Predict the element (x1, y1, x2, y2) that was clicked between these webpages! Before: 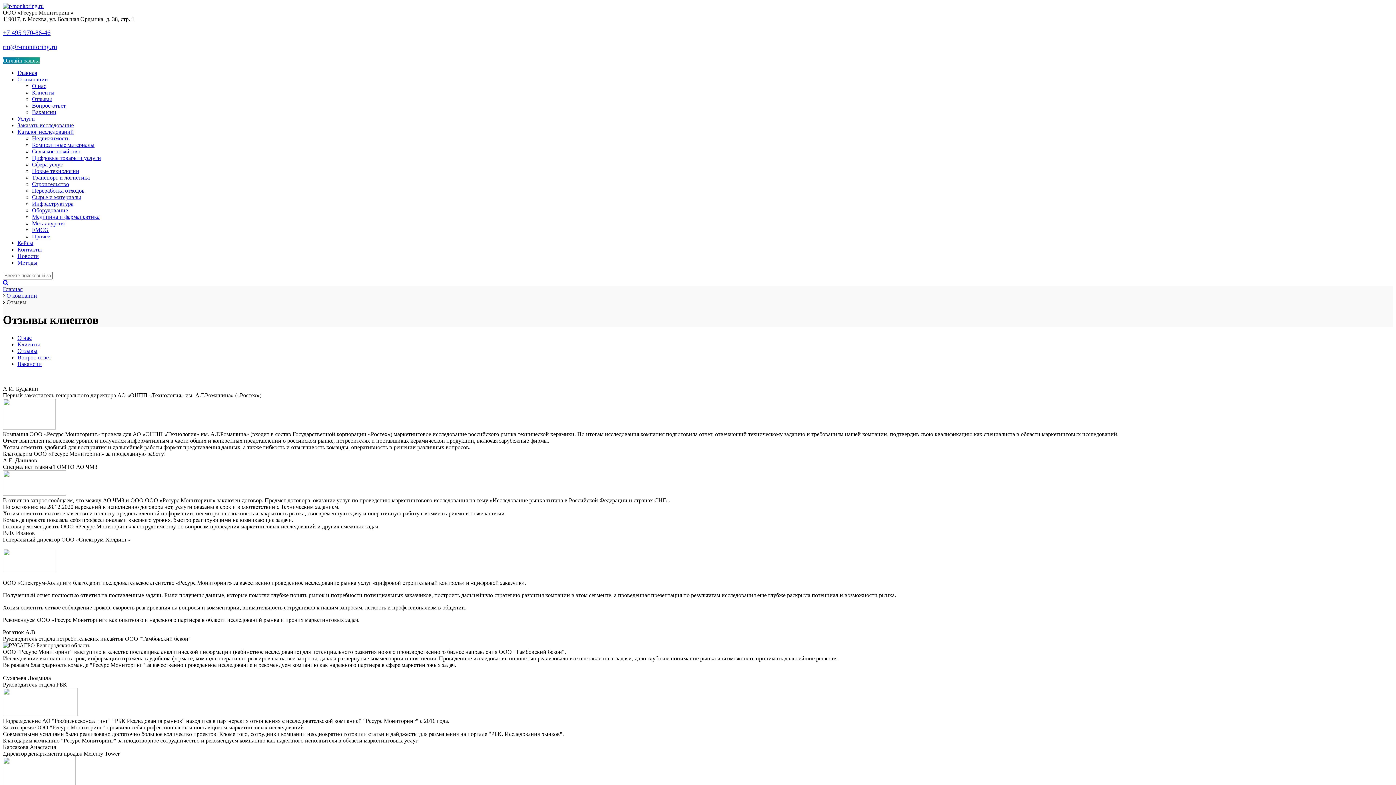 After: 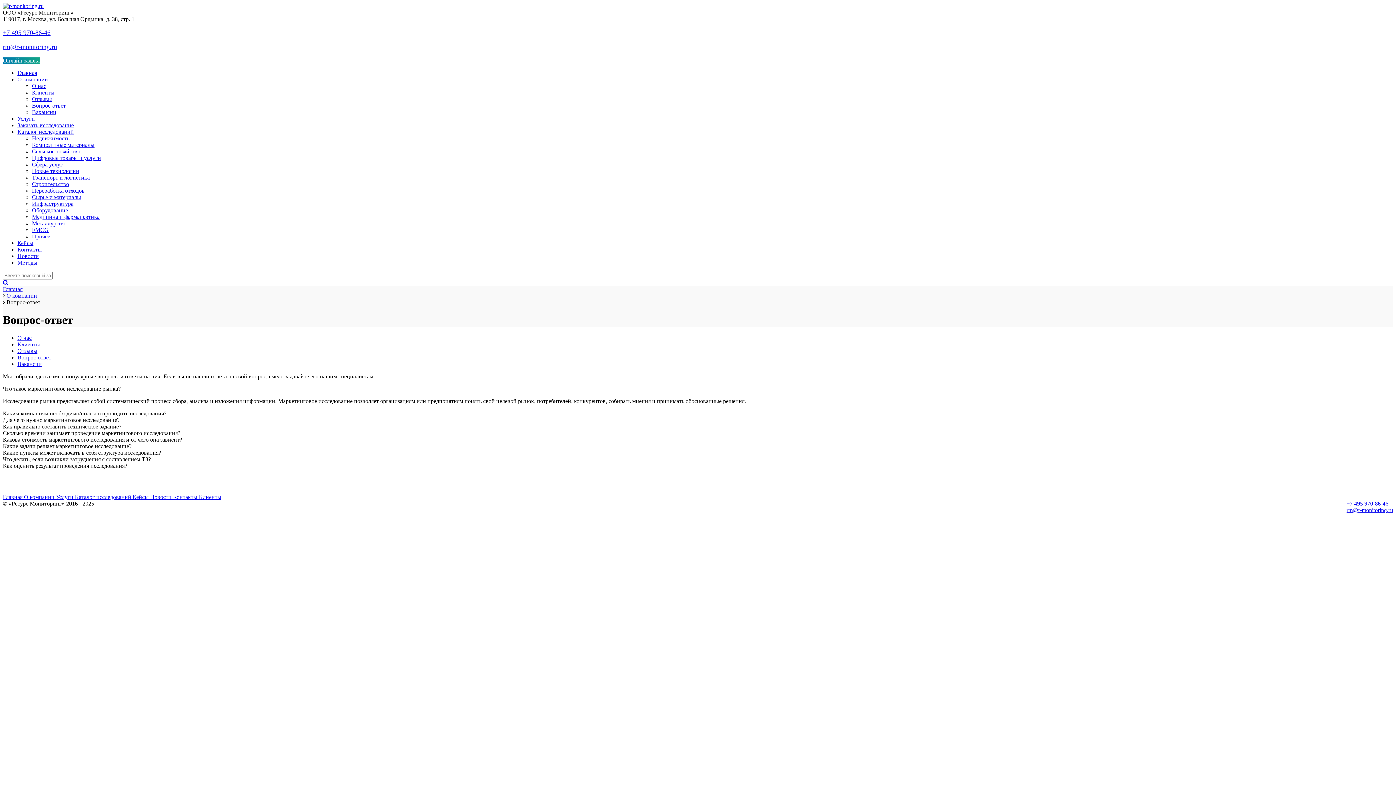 Action: bbox: (17, 354, 51, 360) label: Вопрос-ответ